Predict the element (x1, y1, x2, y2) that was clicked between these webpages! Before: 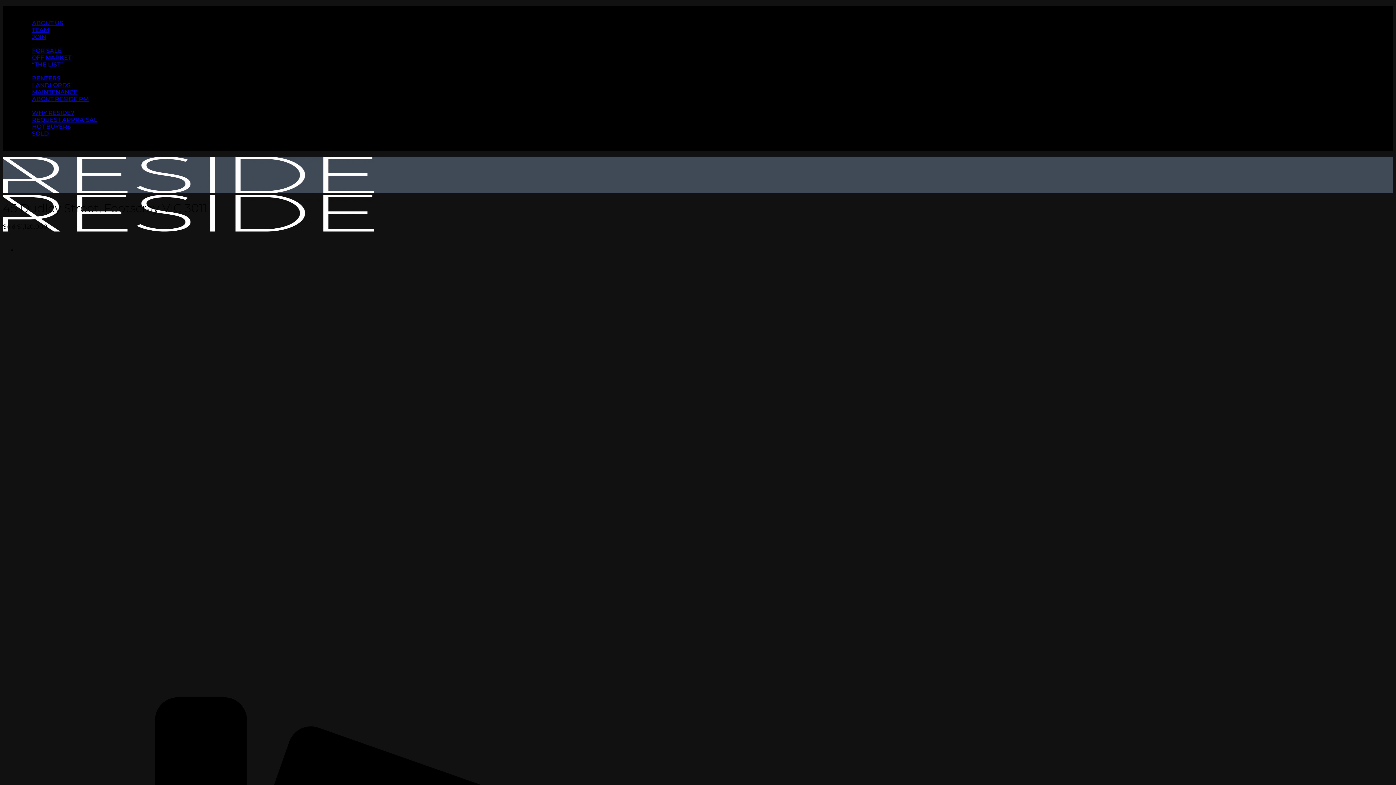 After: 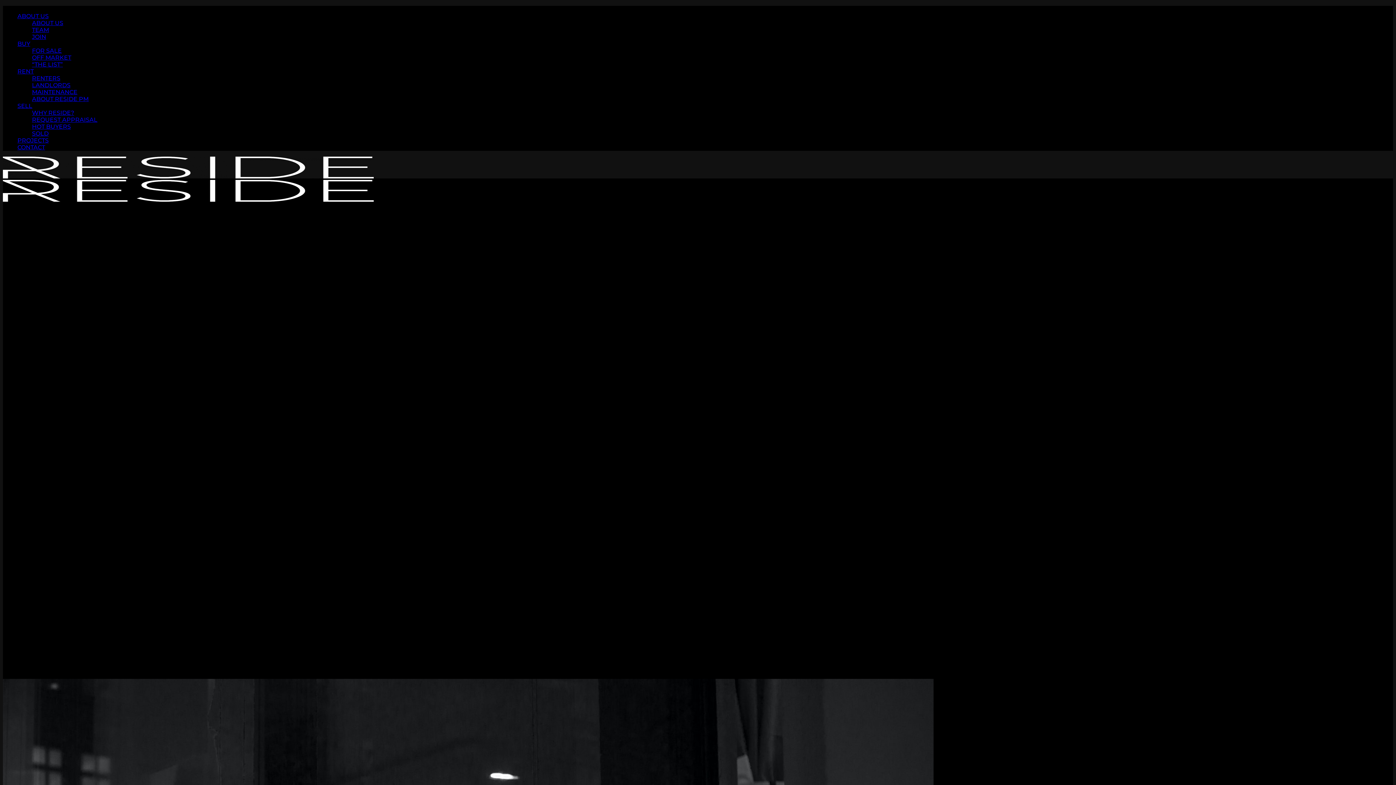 Action: bbox: (32, 26, 49, 33) label: TEAM